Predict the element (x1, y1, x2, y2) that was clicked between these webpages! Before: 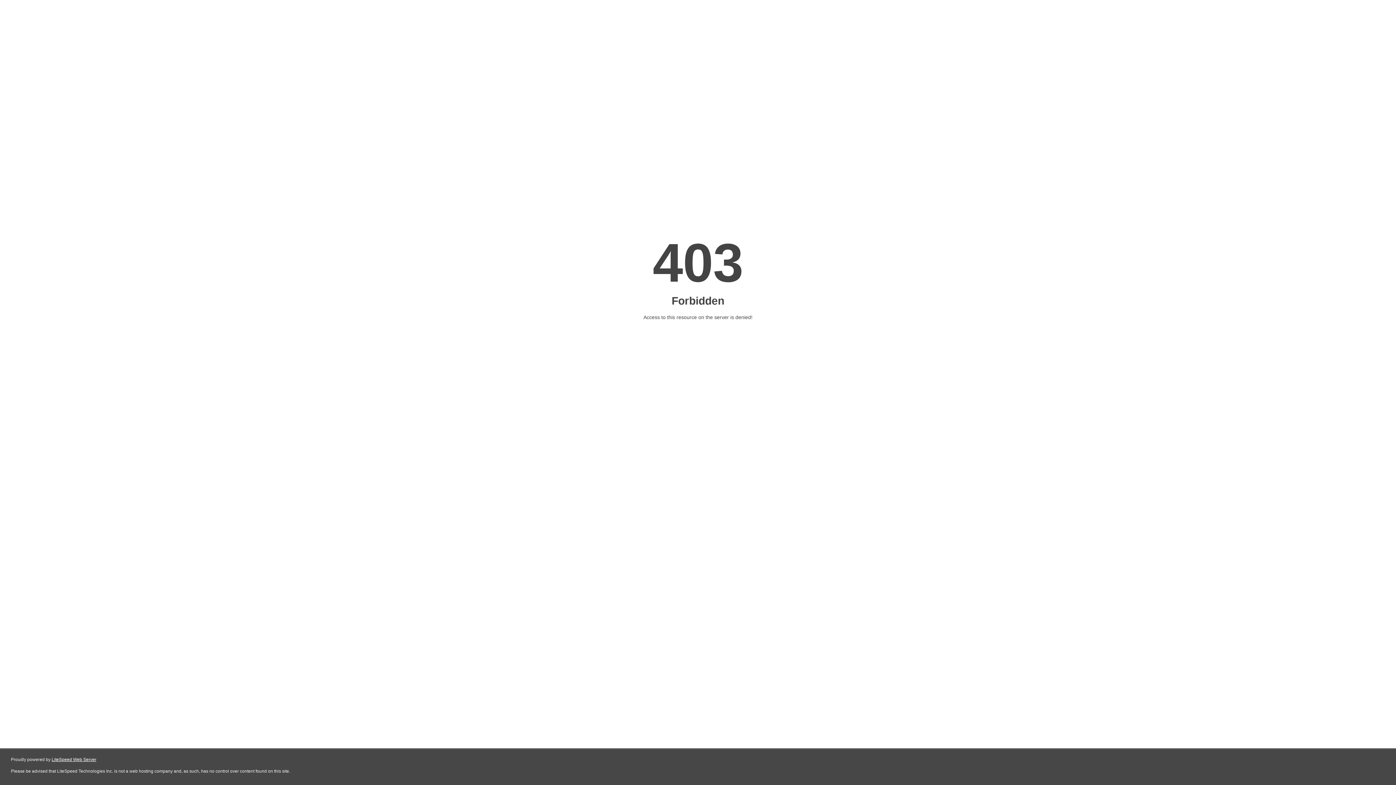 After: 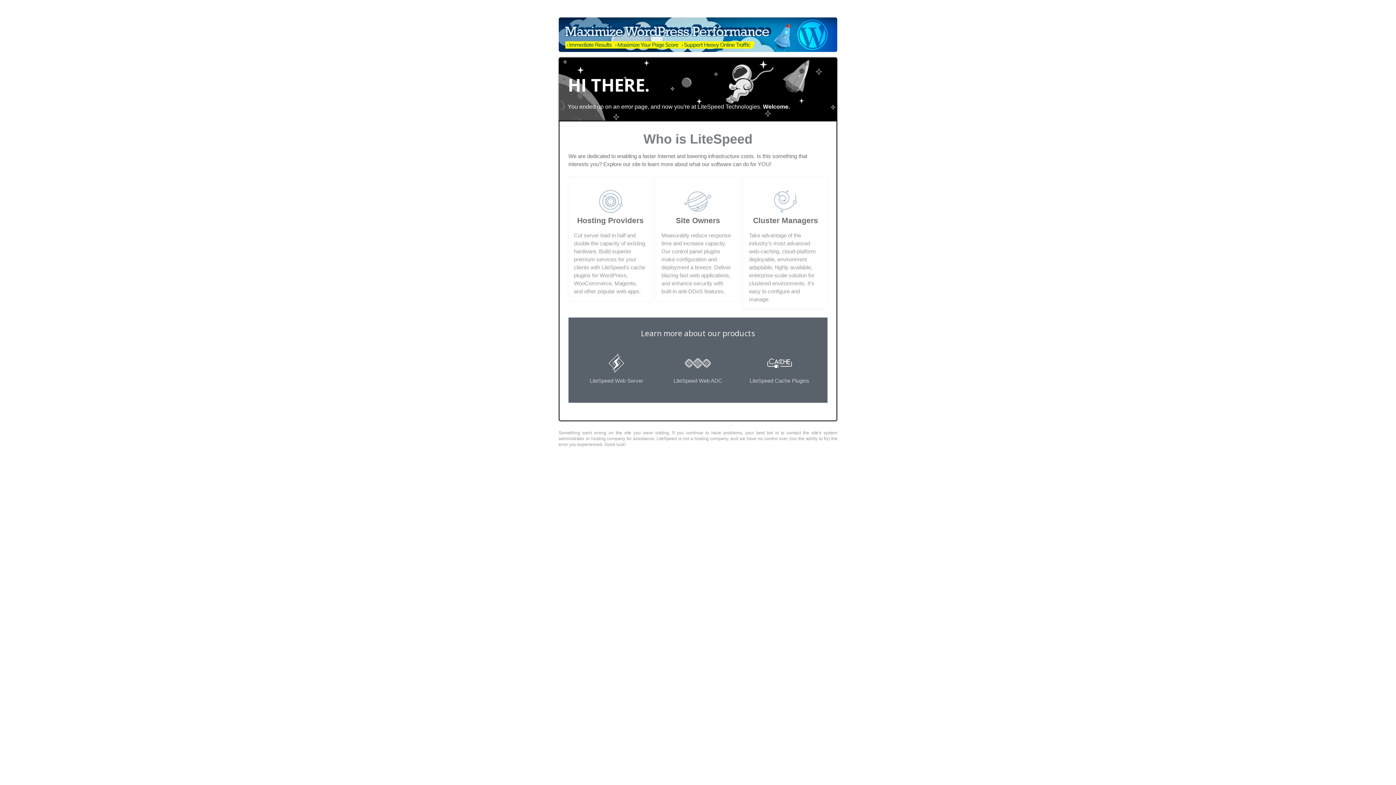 Action: bbox: (51, 757, 96, 762) label: LiteSpeed Web Server